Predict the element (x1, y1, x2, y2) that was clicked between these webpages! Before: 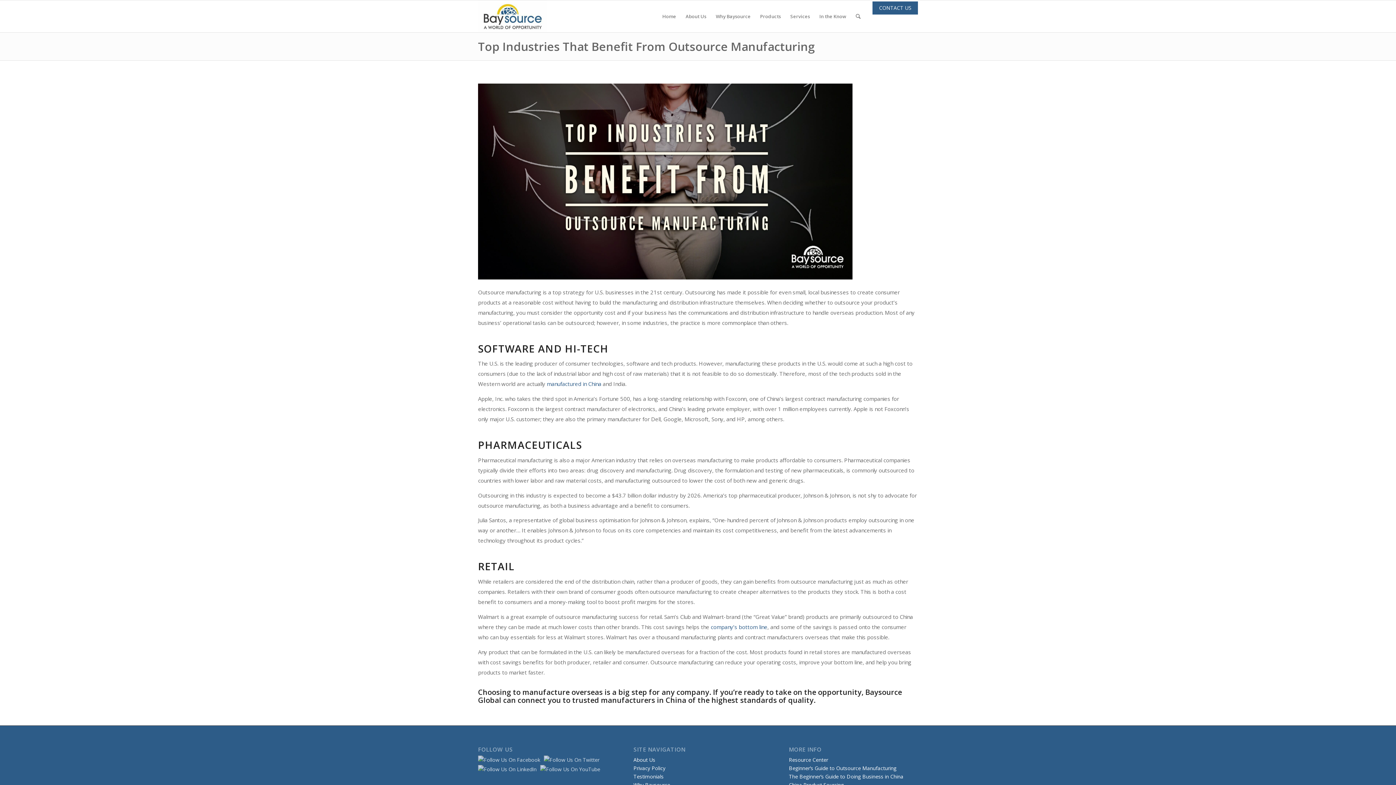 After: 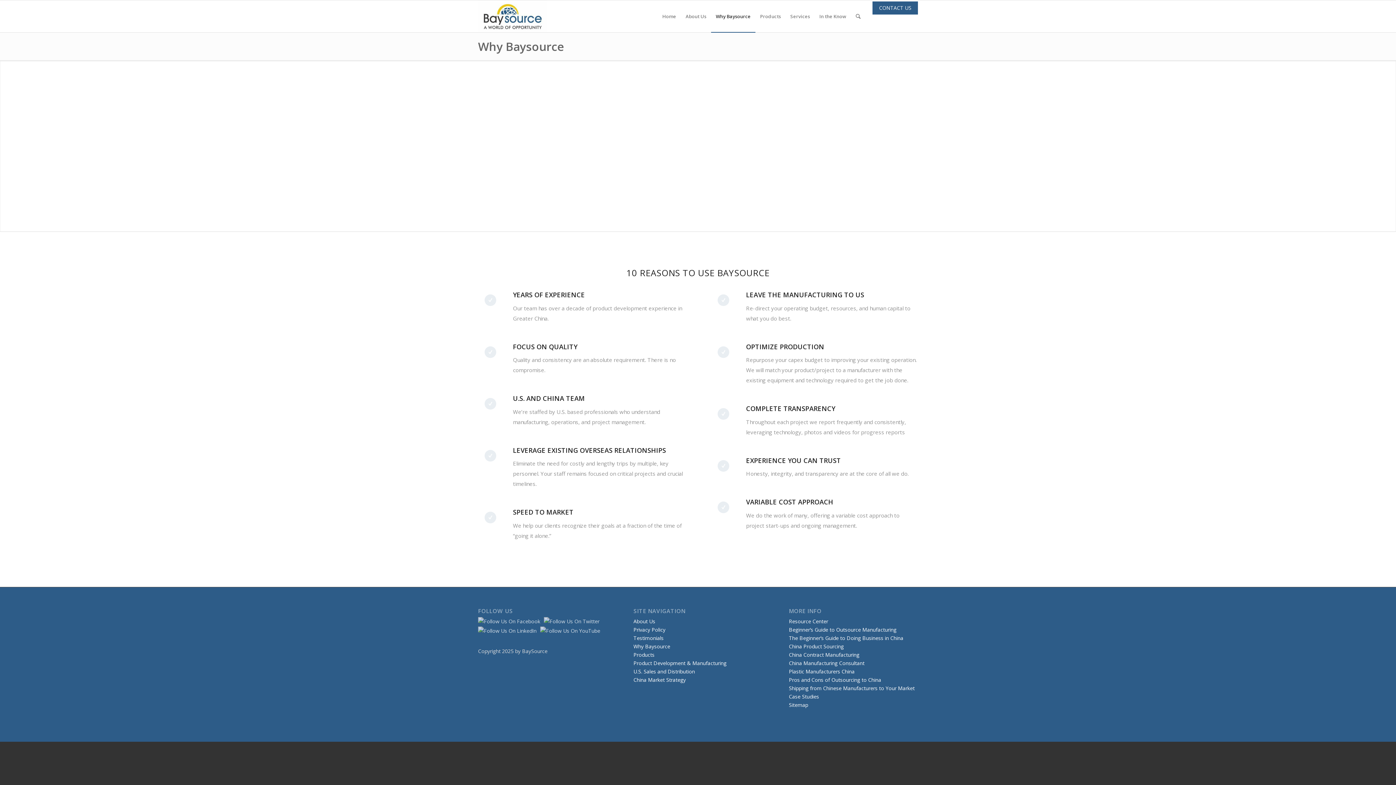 Action: bbox: (711, 0, 755, 32) label: Why Baysource